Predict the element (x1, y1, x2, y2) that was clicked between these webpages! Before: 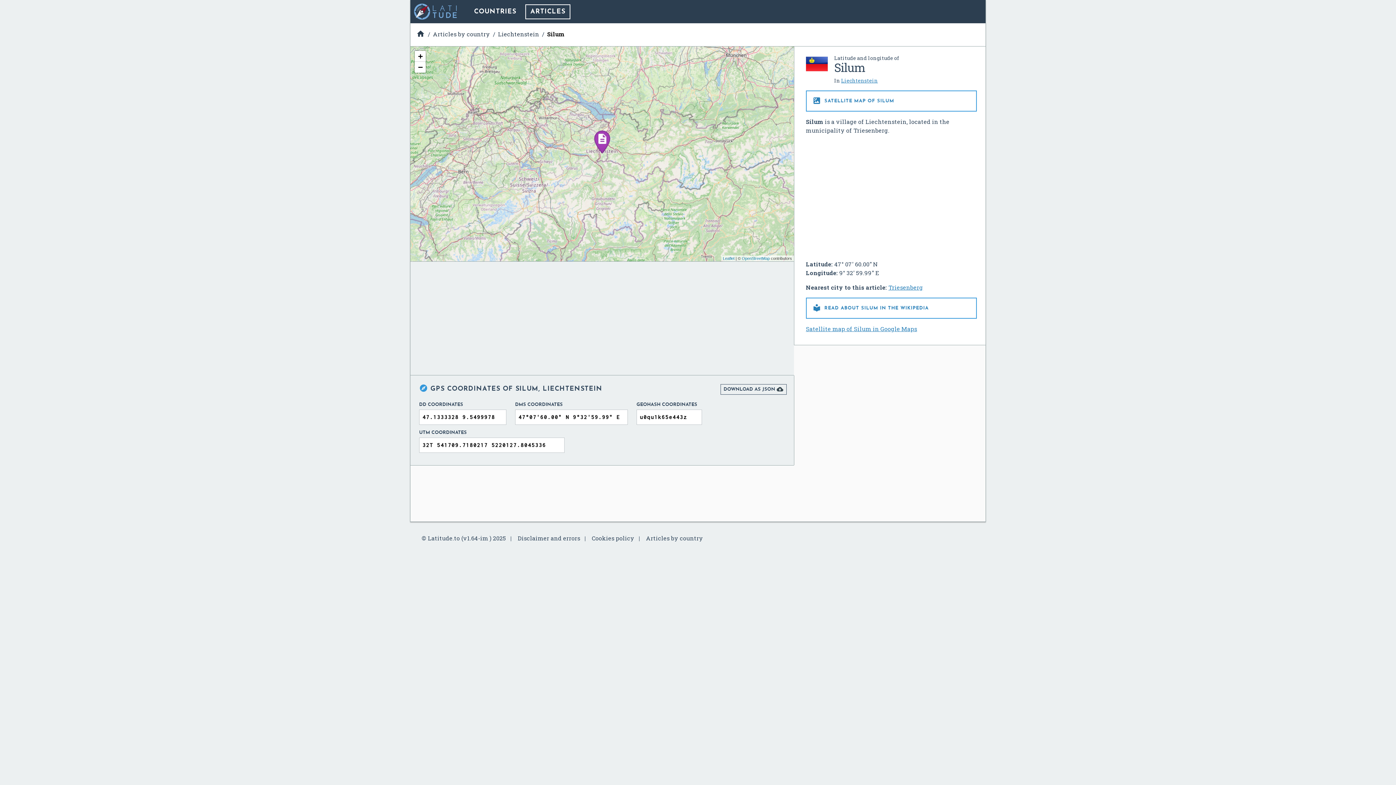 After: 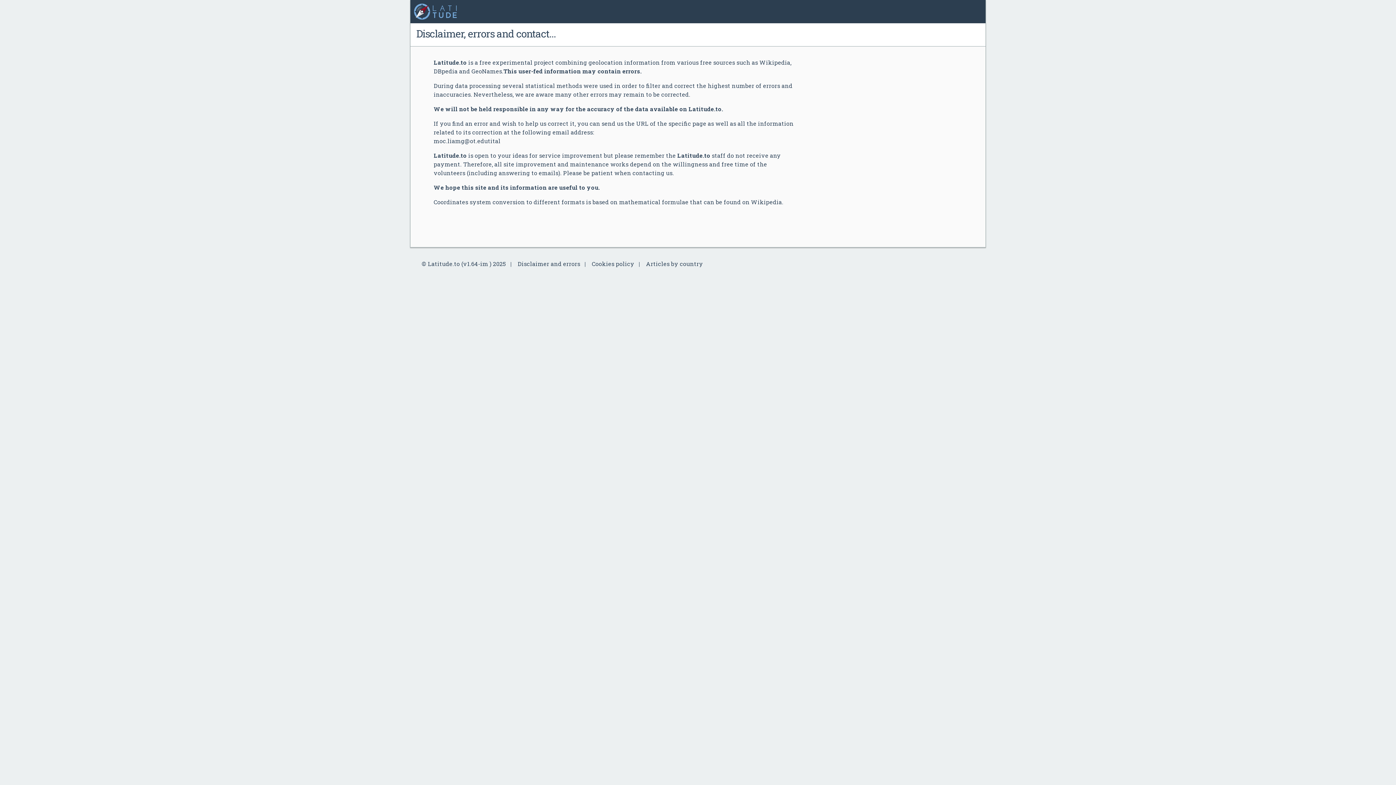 Action: bbox: (513, 534, 584, 542) label: Disclaimer and errors